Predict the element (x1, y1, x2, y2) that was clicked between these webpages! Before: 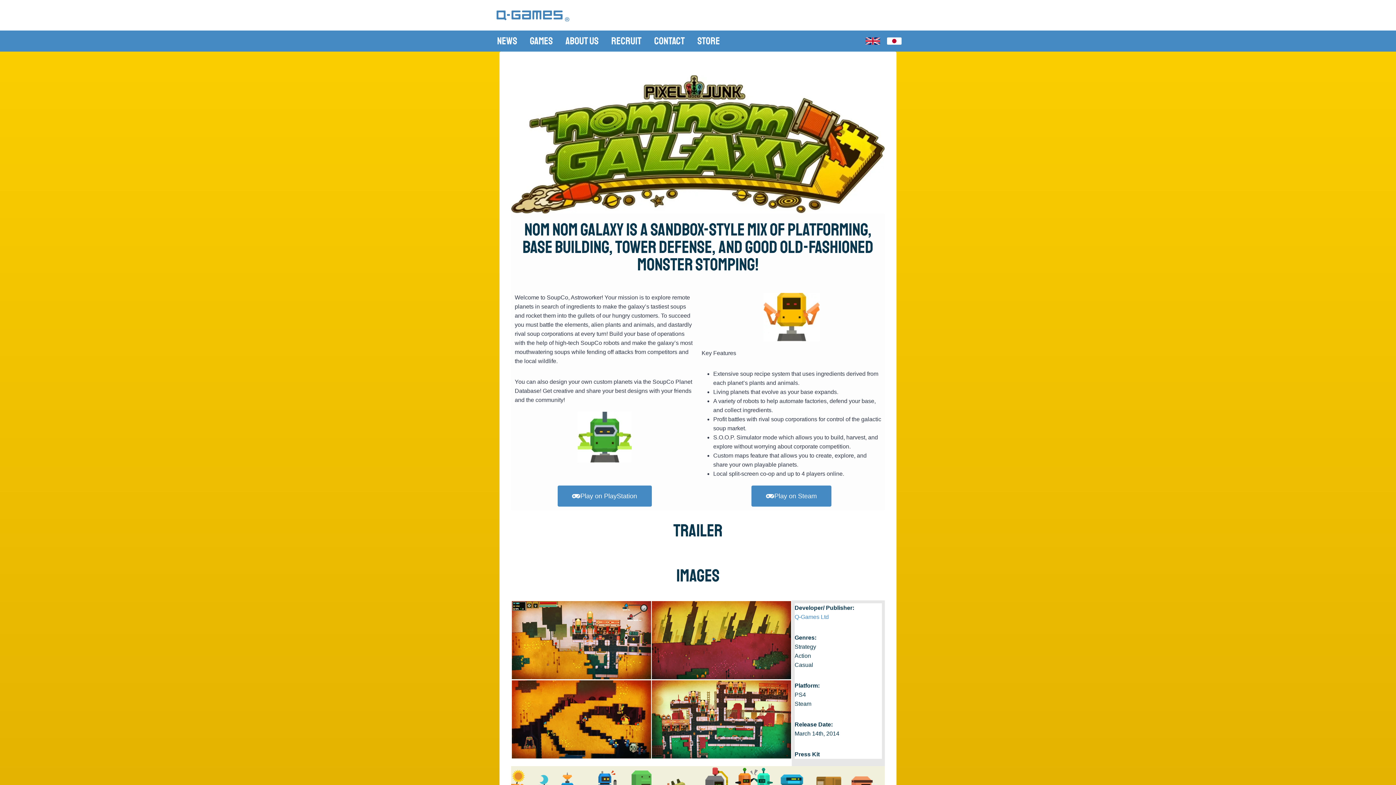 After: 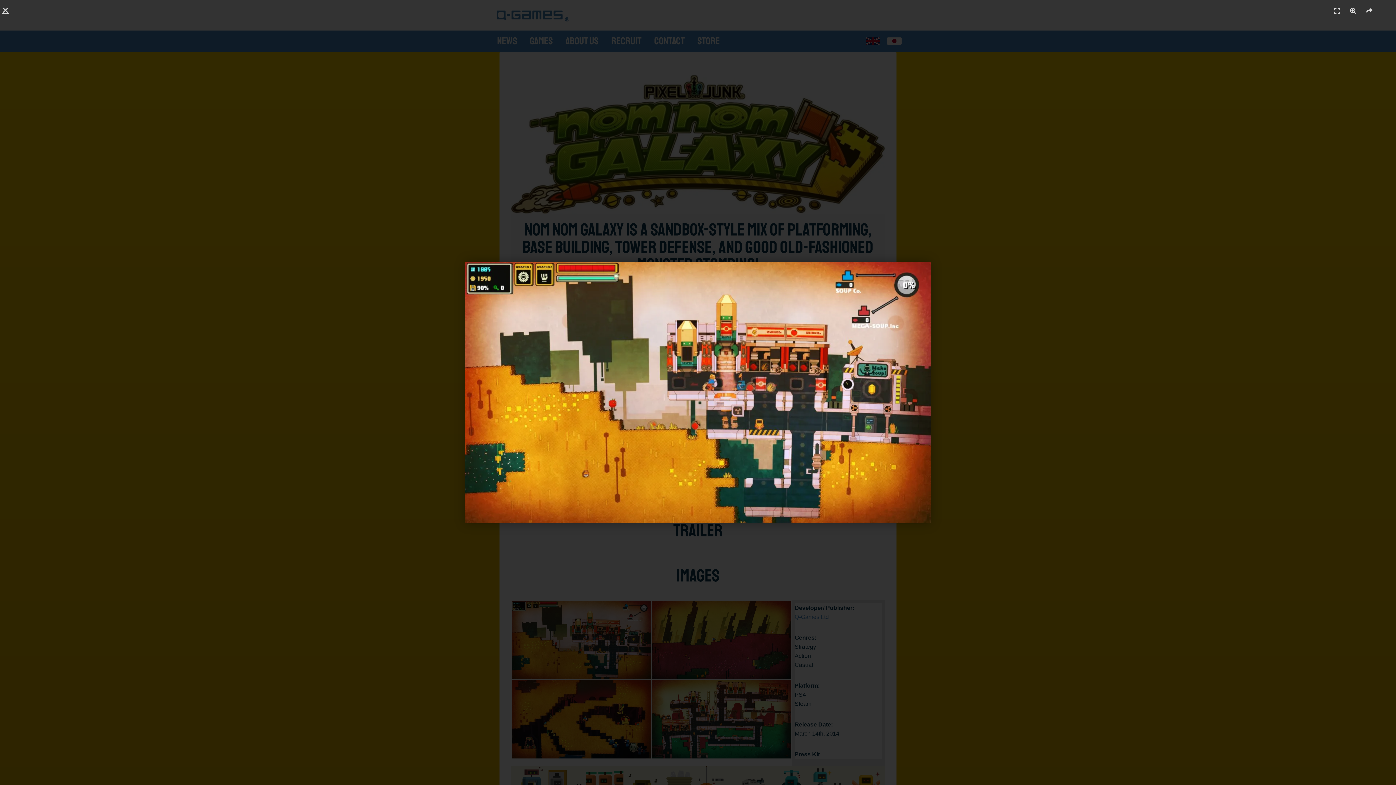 Action: bbox: (511, 601, 651, 679)